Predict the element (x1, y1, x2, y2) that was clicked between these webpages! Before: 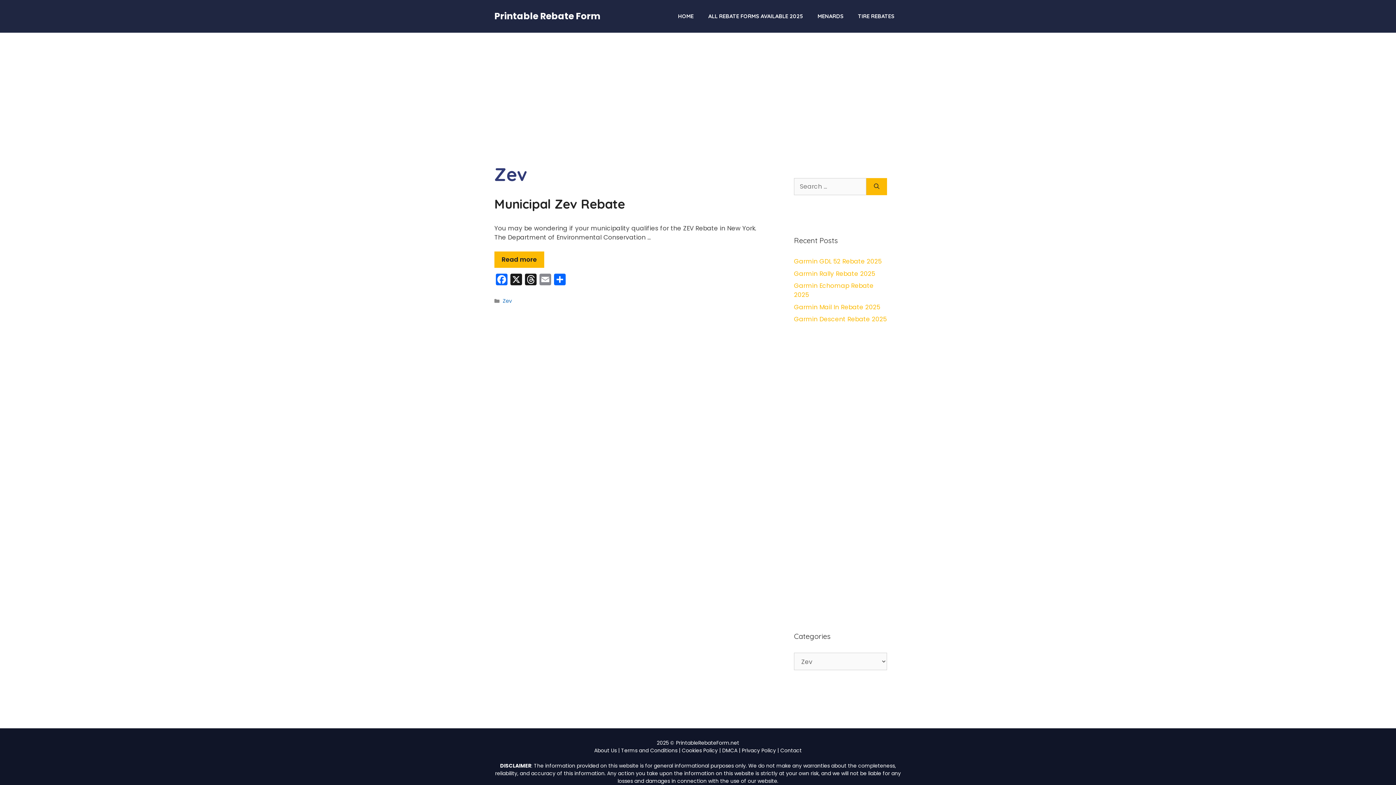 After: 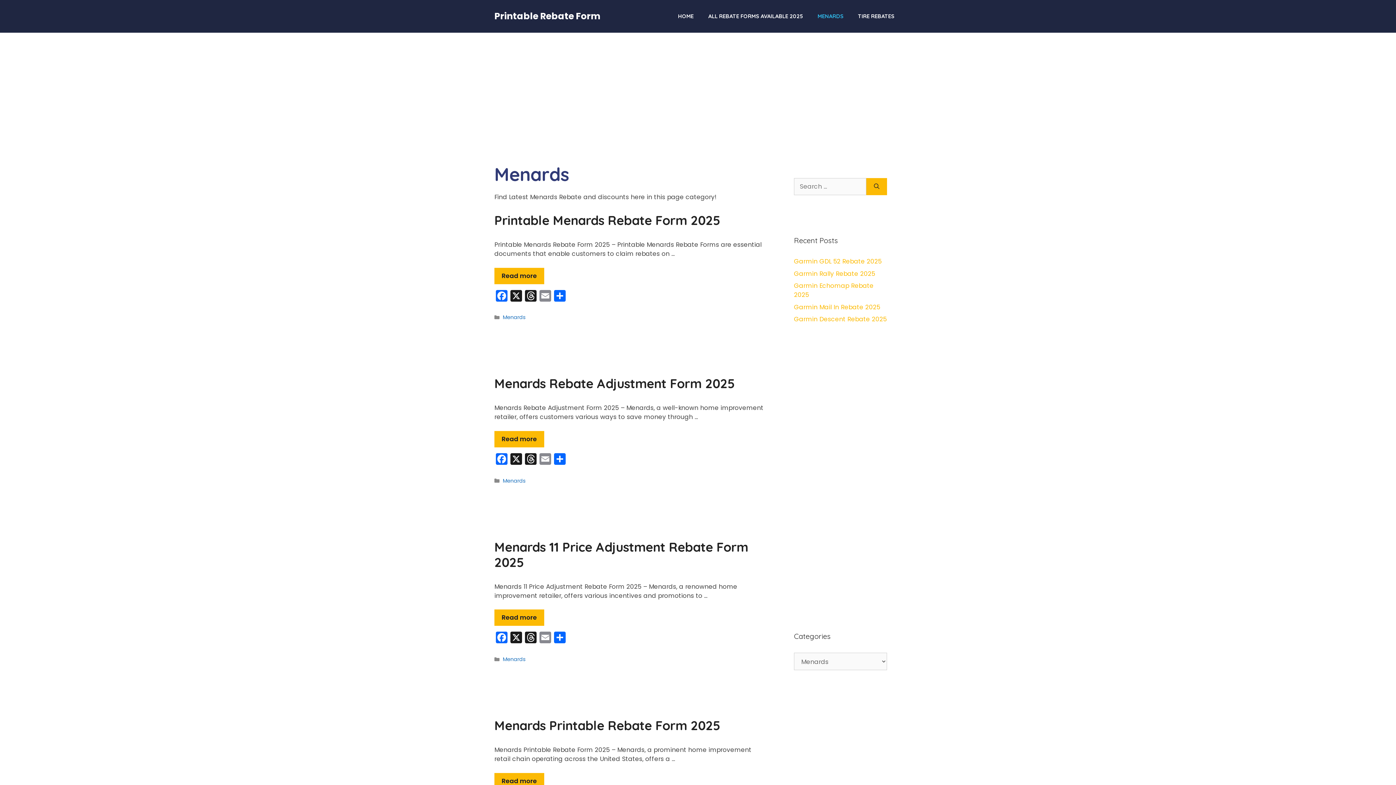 Action: bbox: (810, 7, 850, 25) label: MENARDS